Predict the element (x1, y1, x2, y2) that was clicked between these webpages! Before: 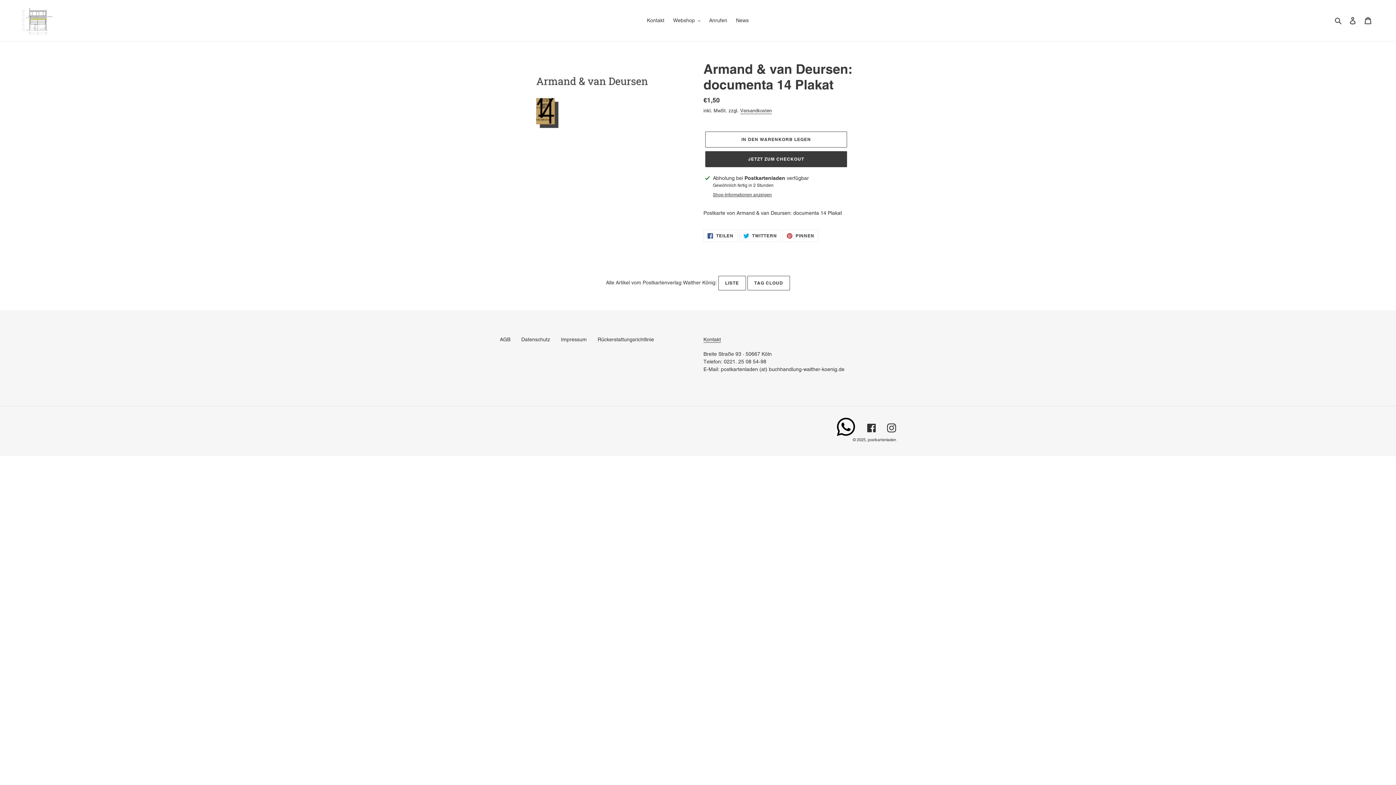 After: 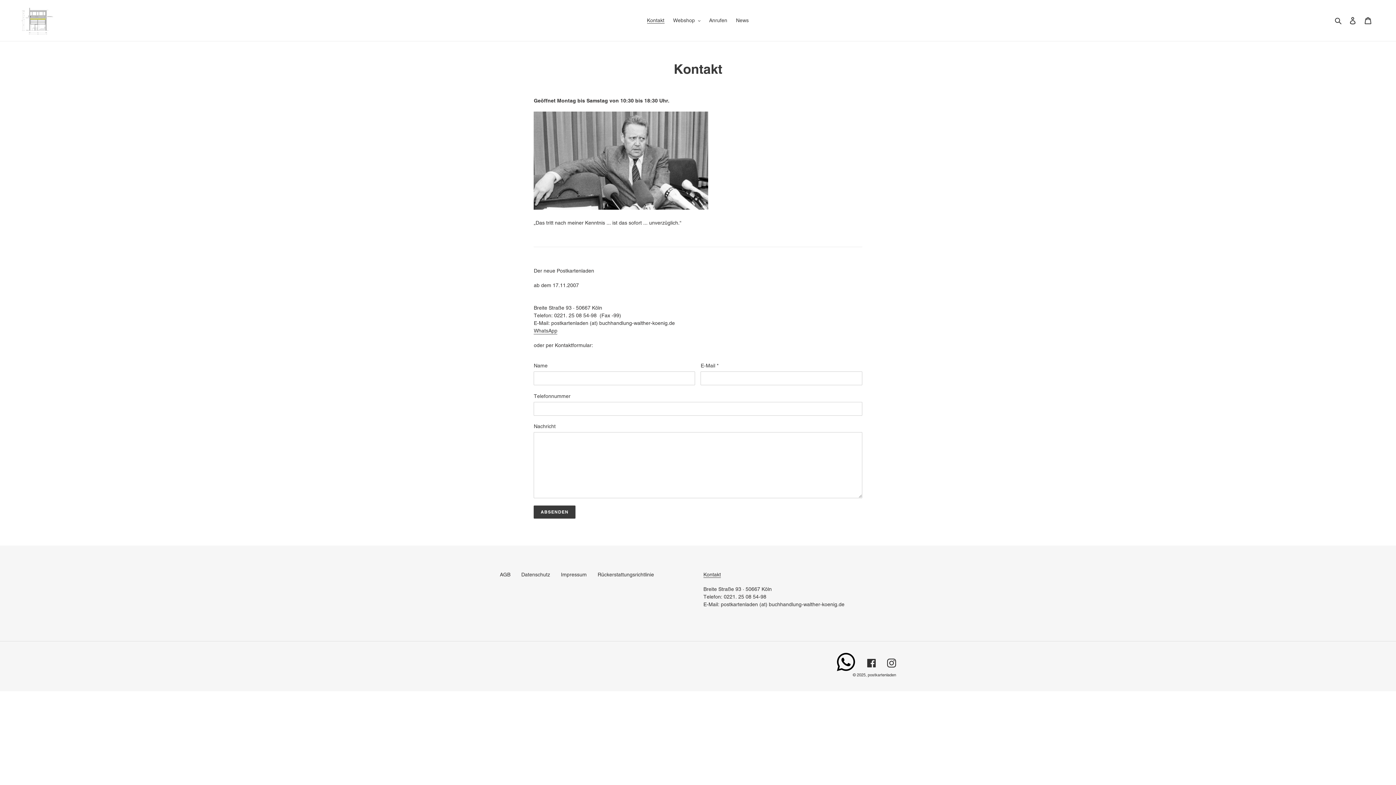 Action: label: Kontakt bbox: (703, 336, 721, 342)